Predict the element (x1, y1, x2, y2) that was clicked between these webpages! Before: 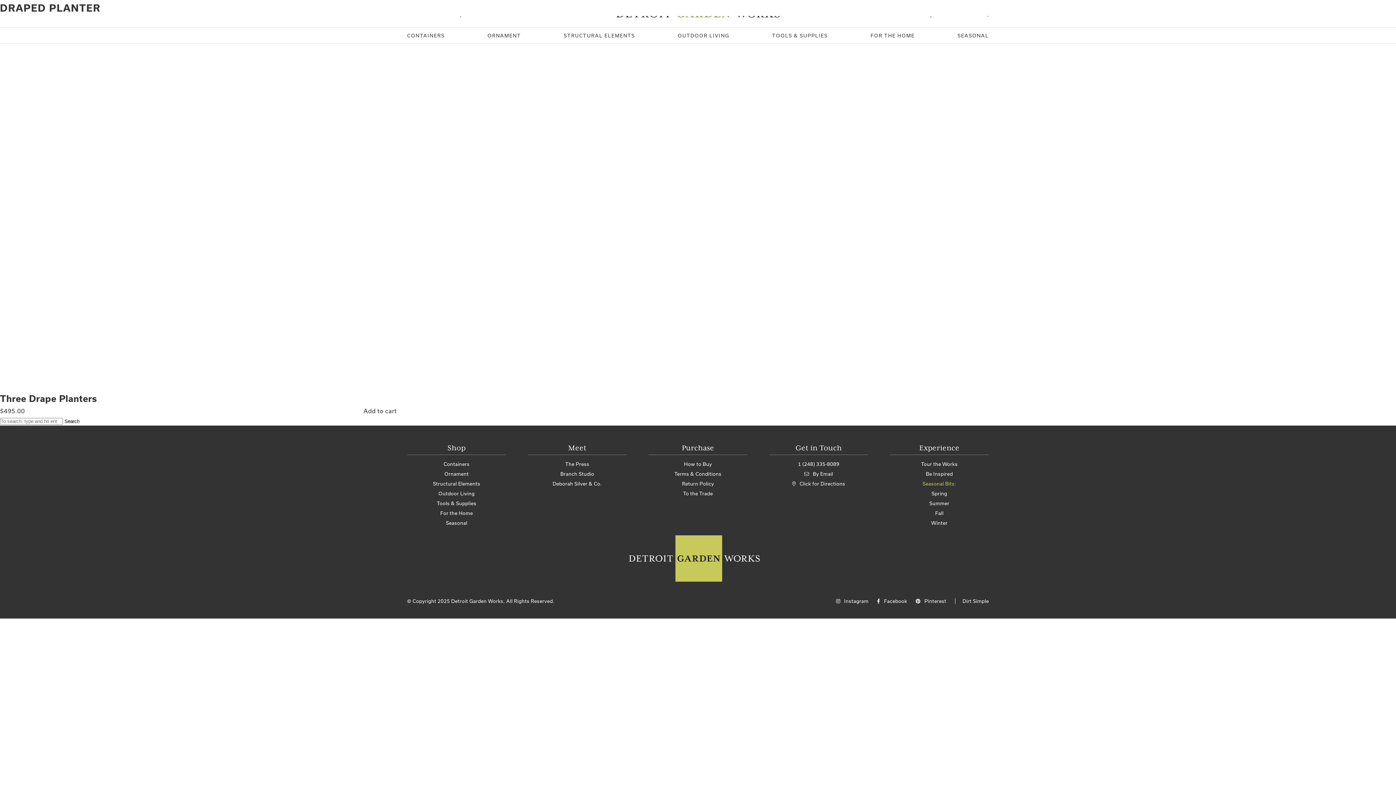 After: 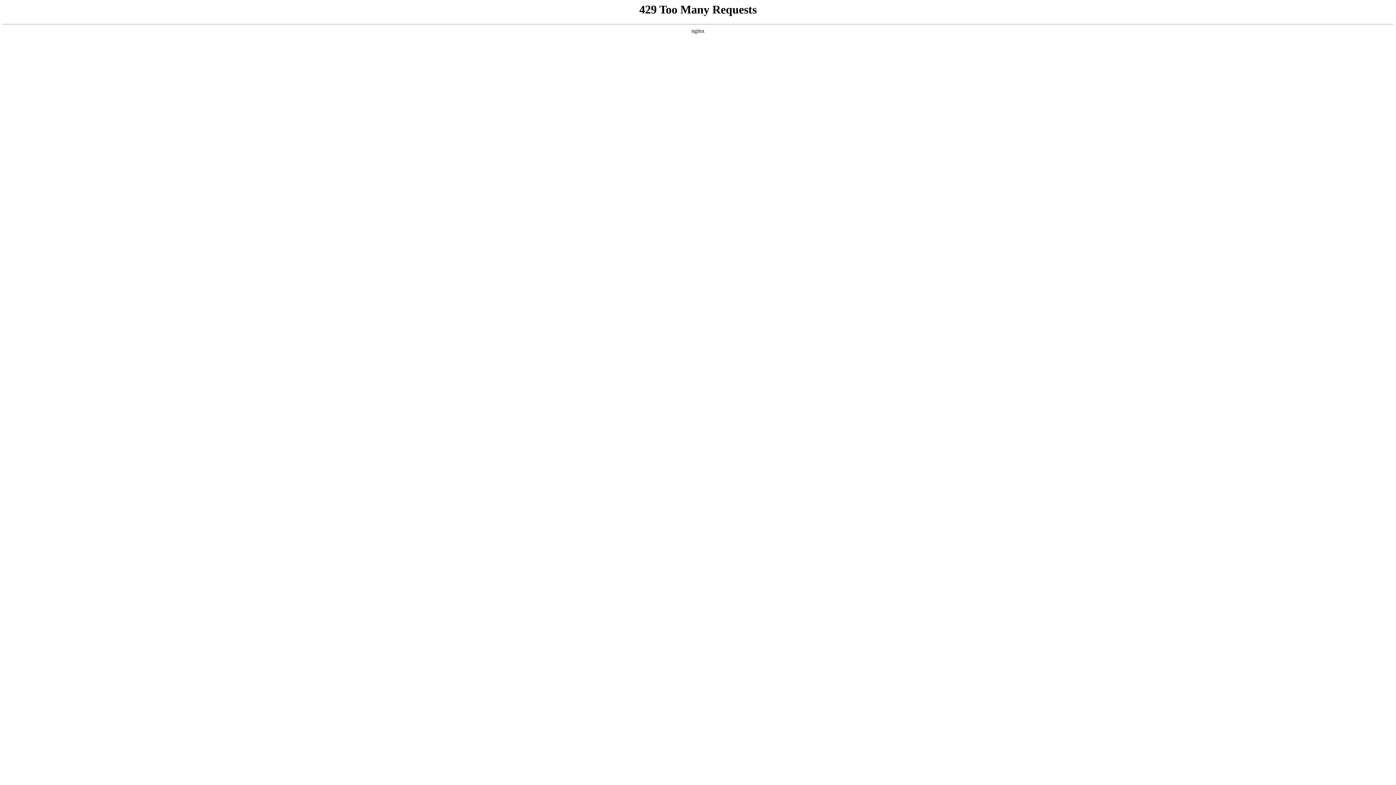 Action: bbox: (433, 479, 480, 489) label: Structural Elements